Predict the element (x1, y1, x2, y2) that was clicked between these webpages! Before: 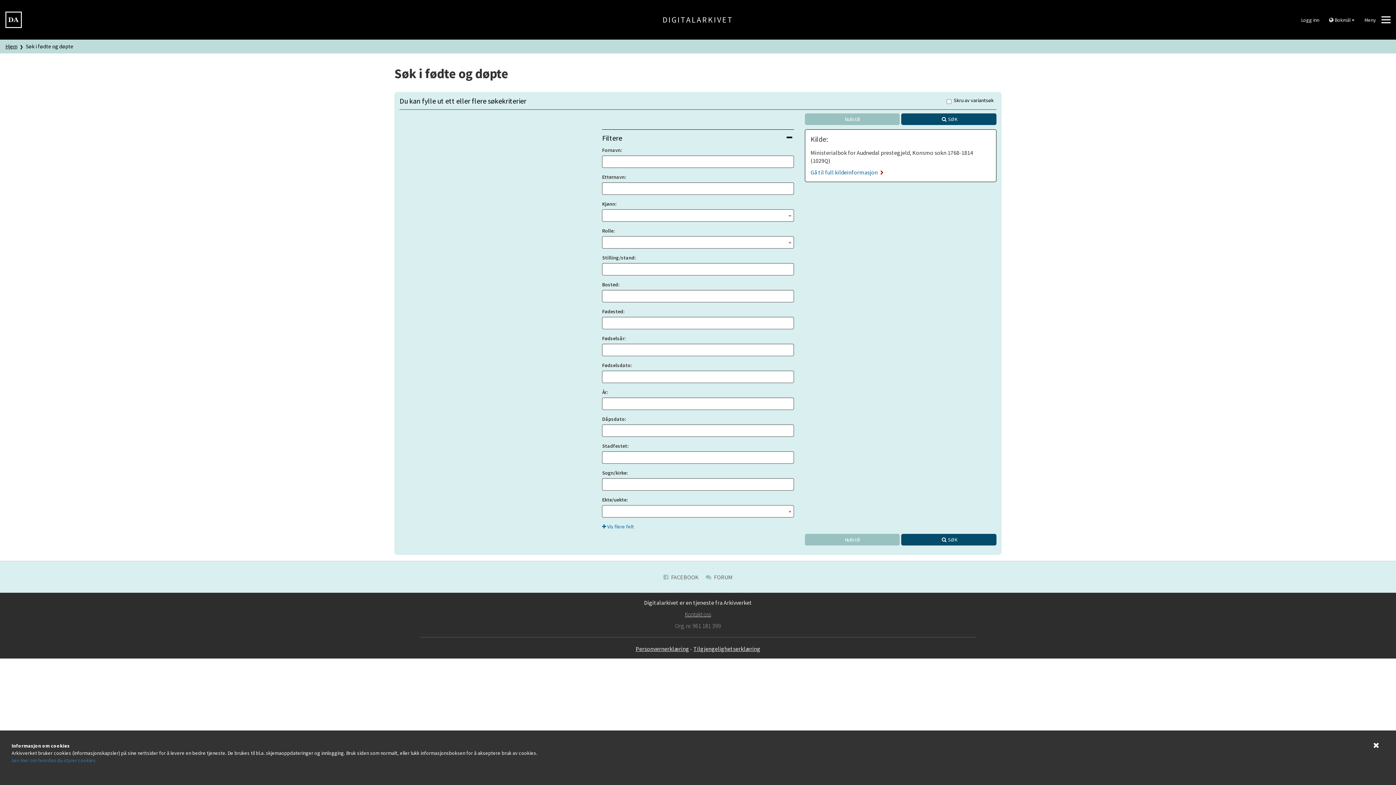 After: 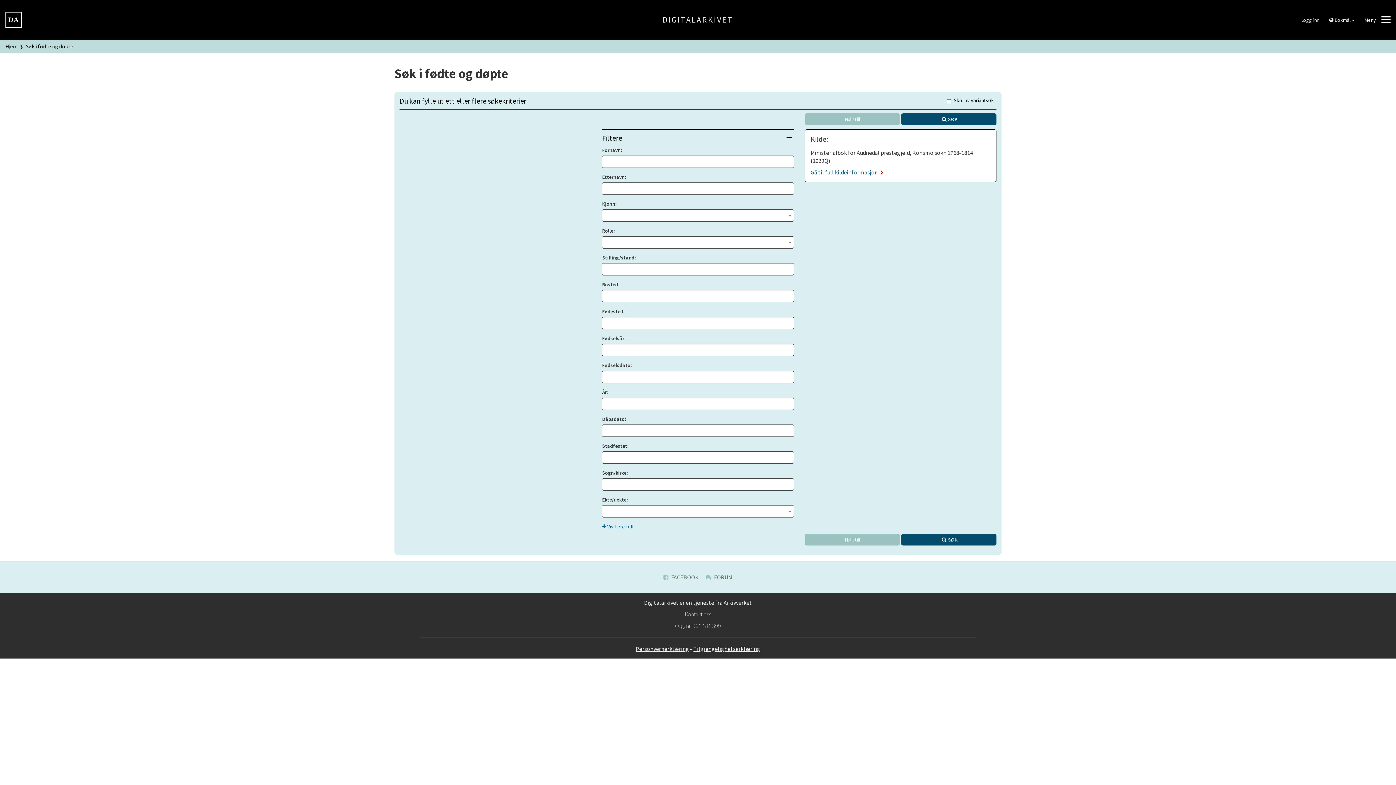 Action: label: Lukk bbox: (1373, 741, 1379, 749)